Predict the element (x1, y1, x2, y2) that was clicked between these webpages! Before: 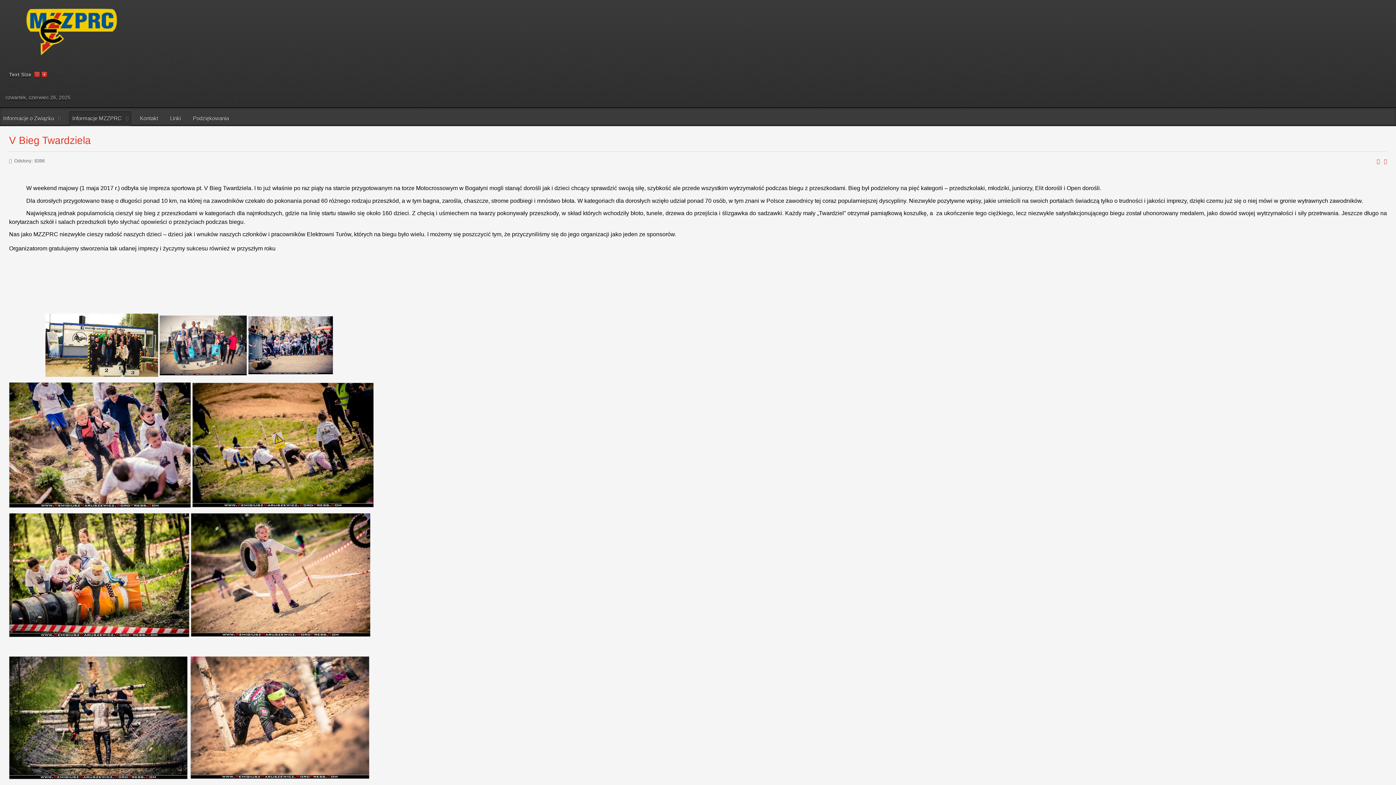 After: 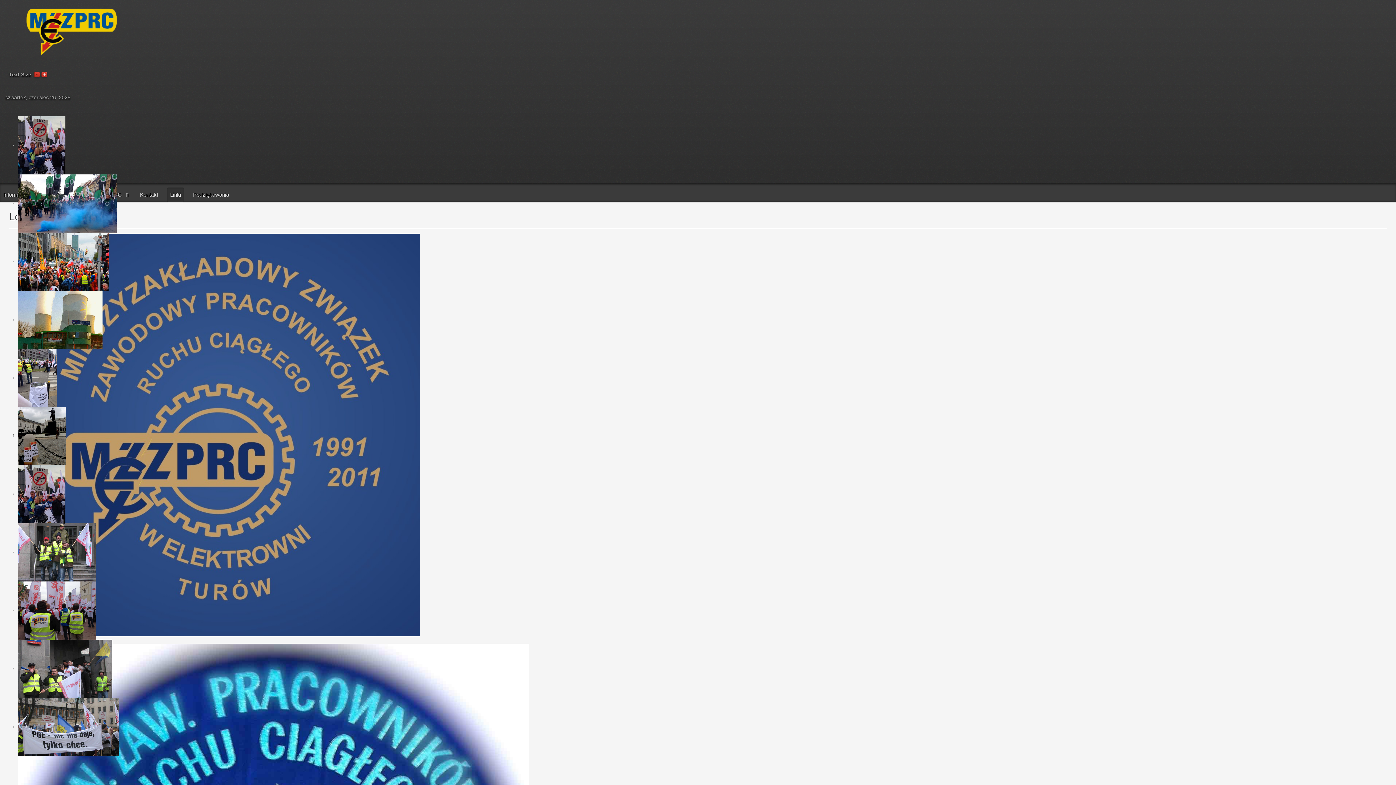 Action: bbox: (167, 111, 184, 125) label: Linki